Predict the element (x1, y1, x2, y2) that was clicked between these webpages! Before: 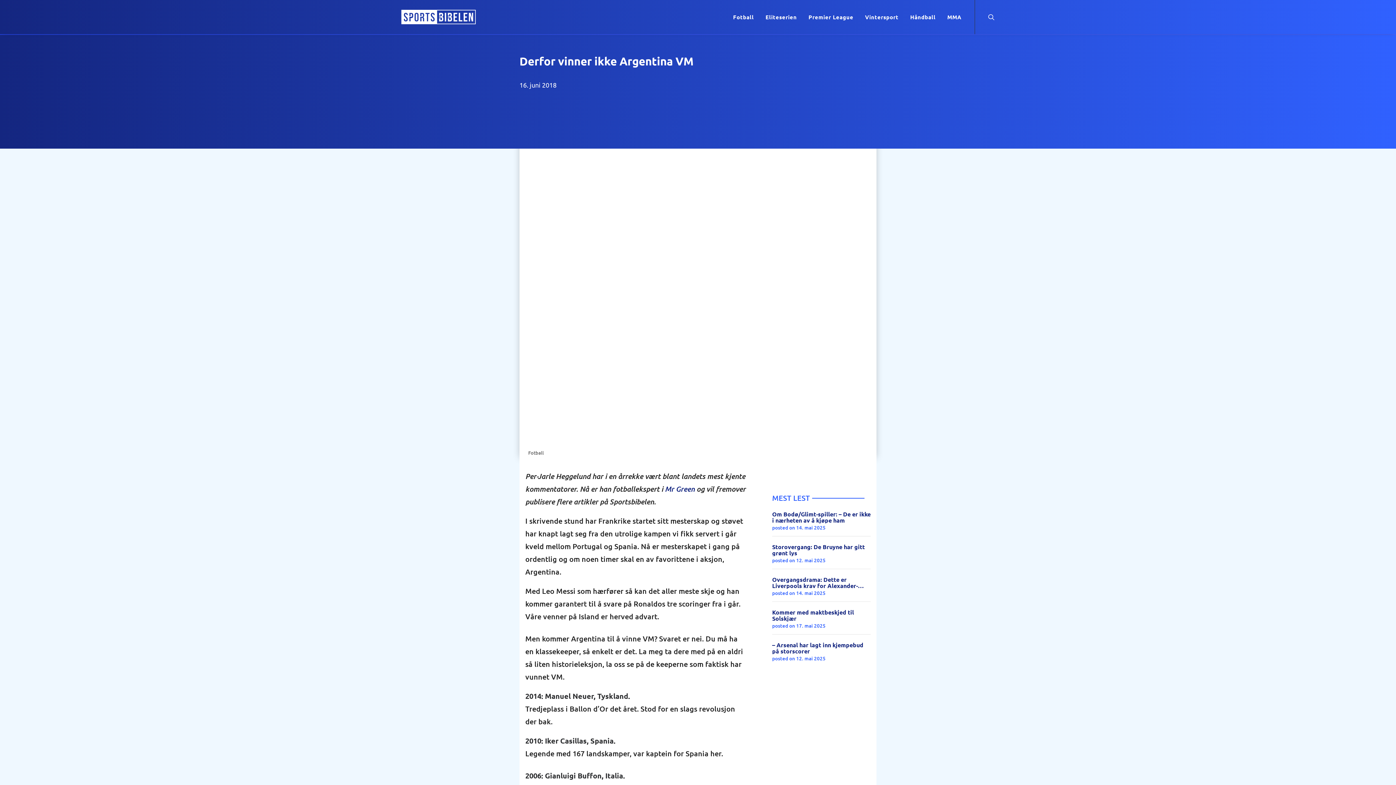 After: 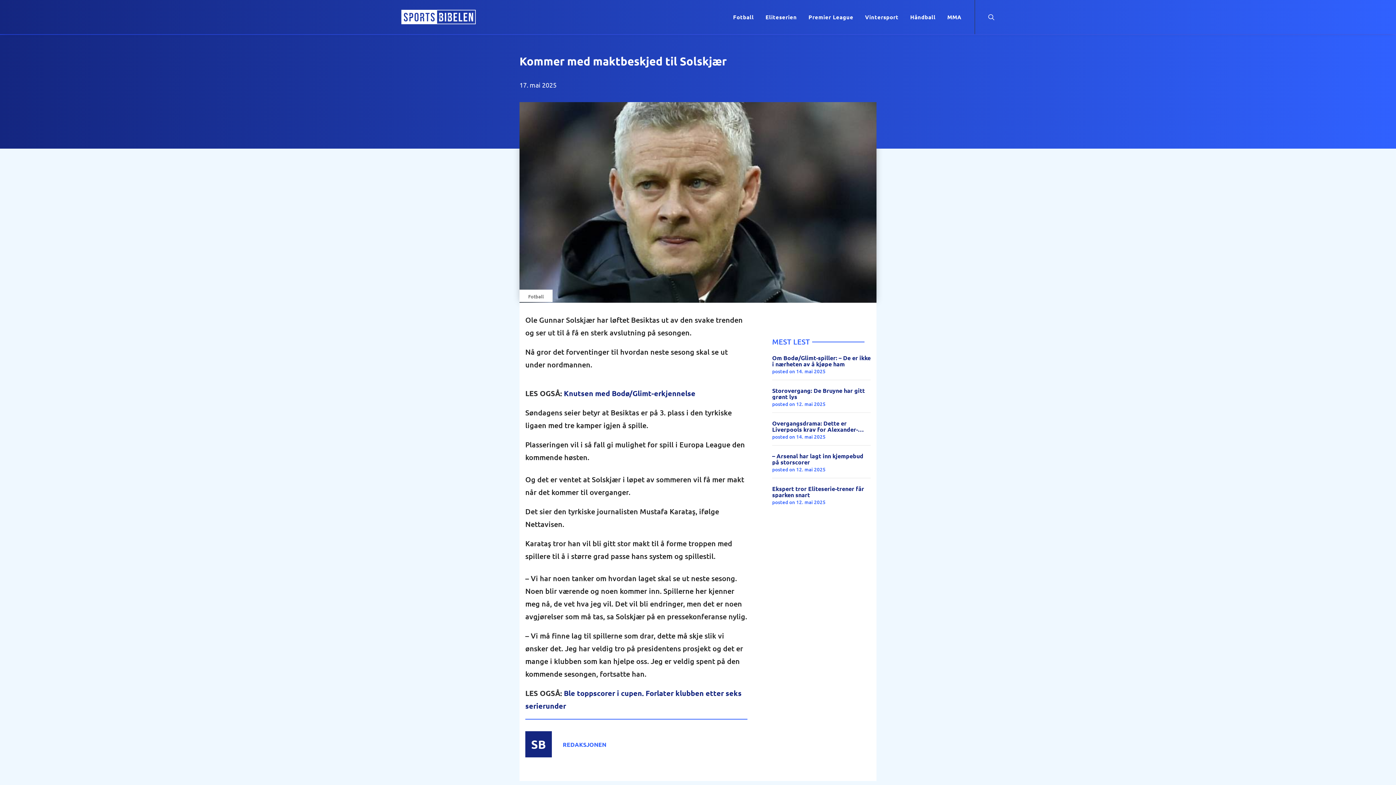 Action: label: Kommer med maktbeskjed til Solskjær bbox: (772, 609, 870, 621)